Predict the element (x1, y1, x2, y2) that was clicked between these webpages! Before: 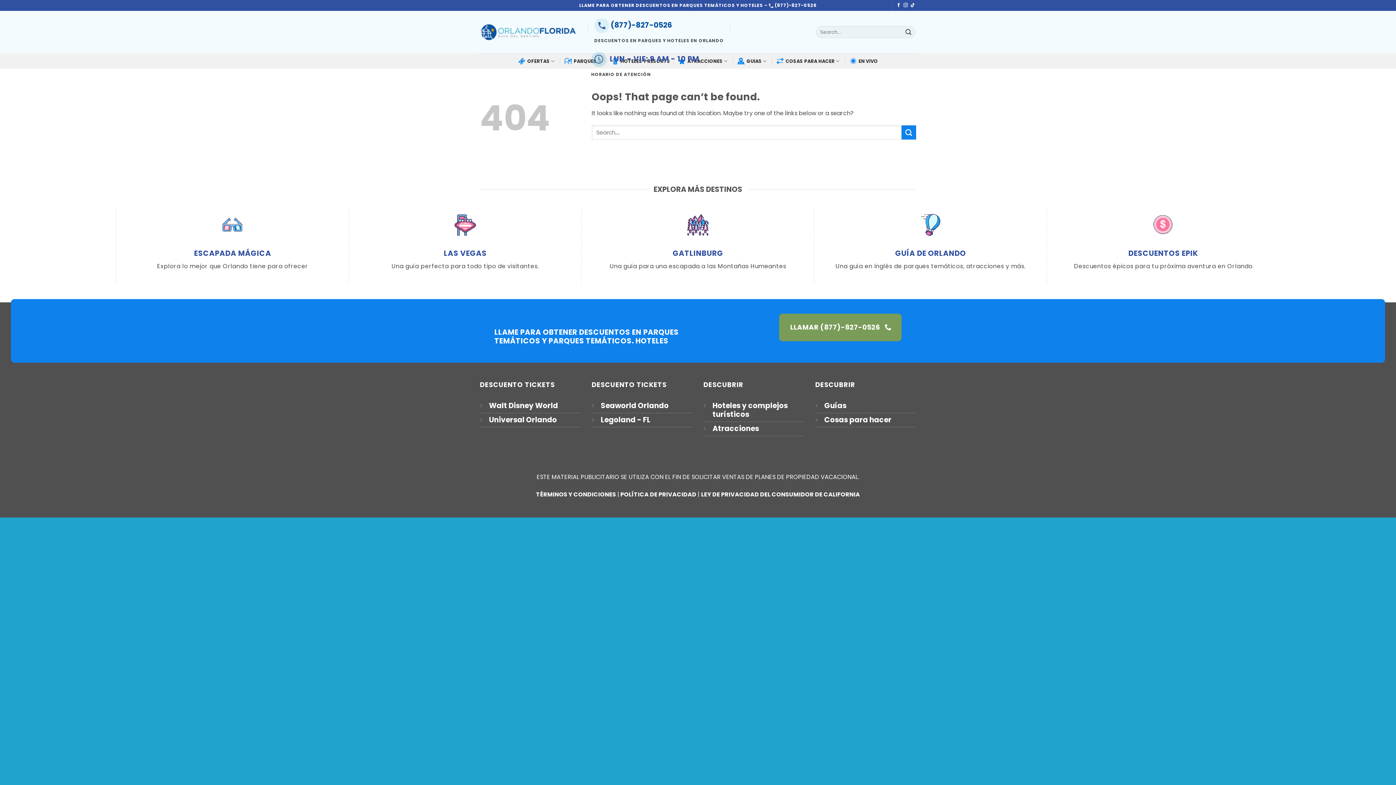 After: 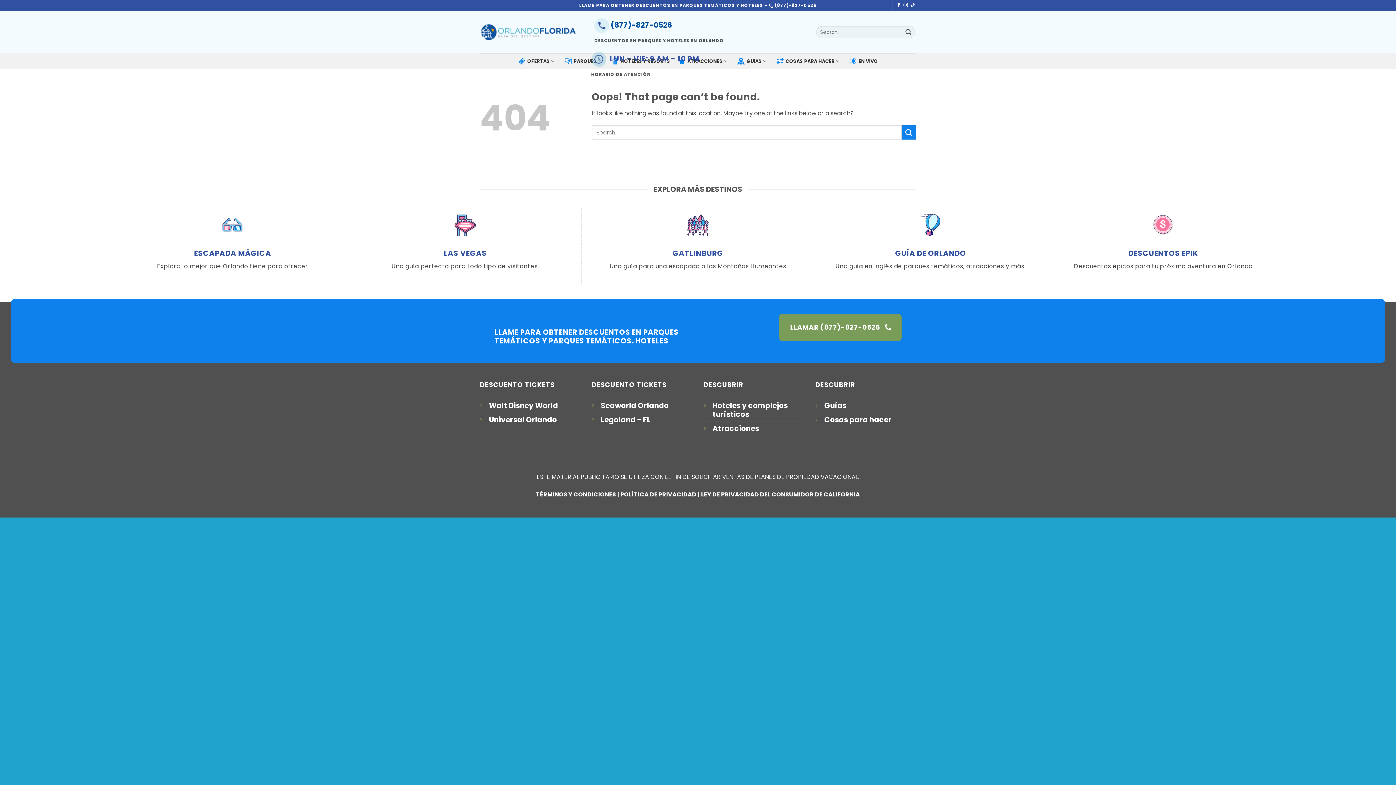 Action: bbox: (594, 20, 672, 30) label:  (877)-827-0526